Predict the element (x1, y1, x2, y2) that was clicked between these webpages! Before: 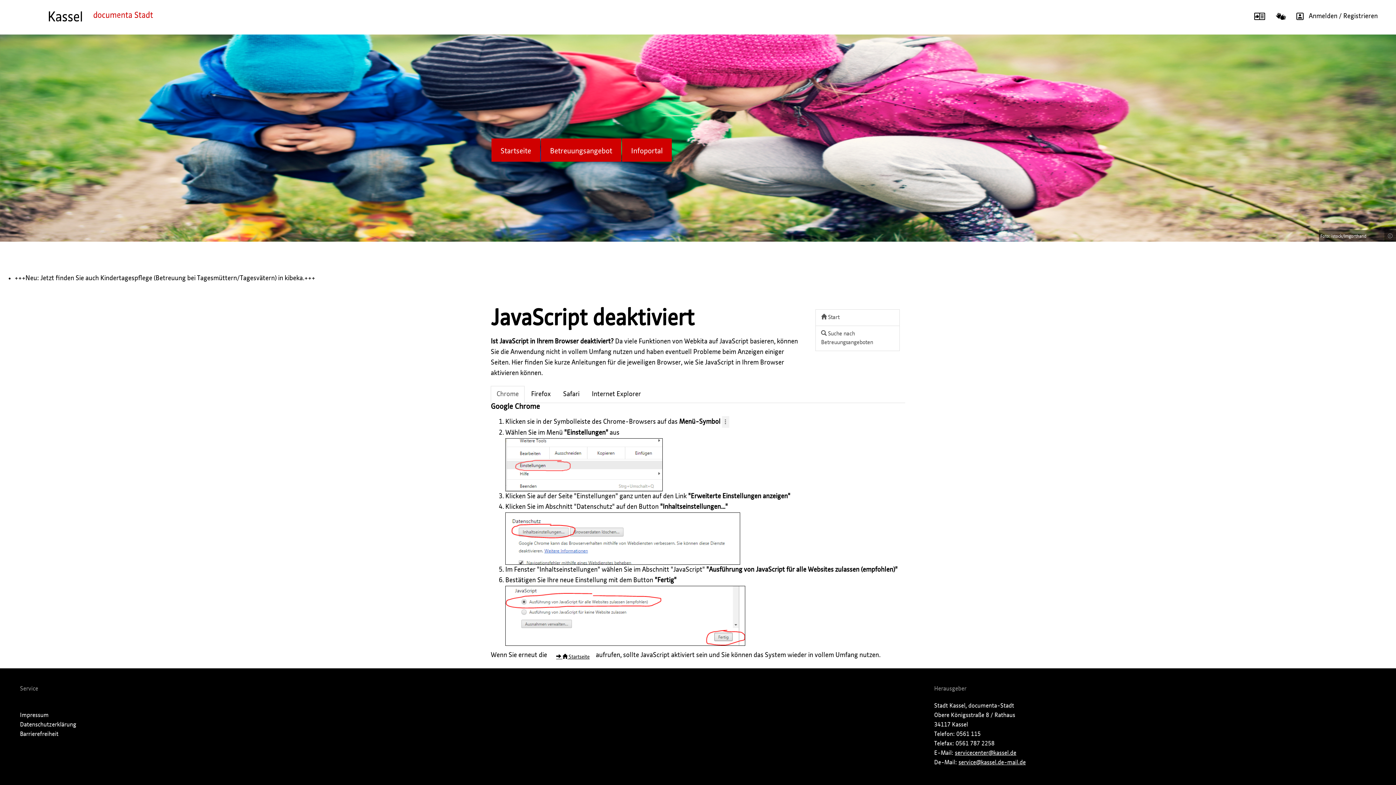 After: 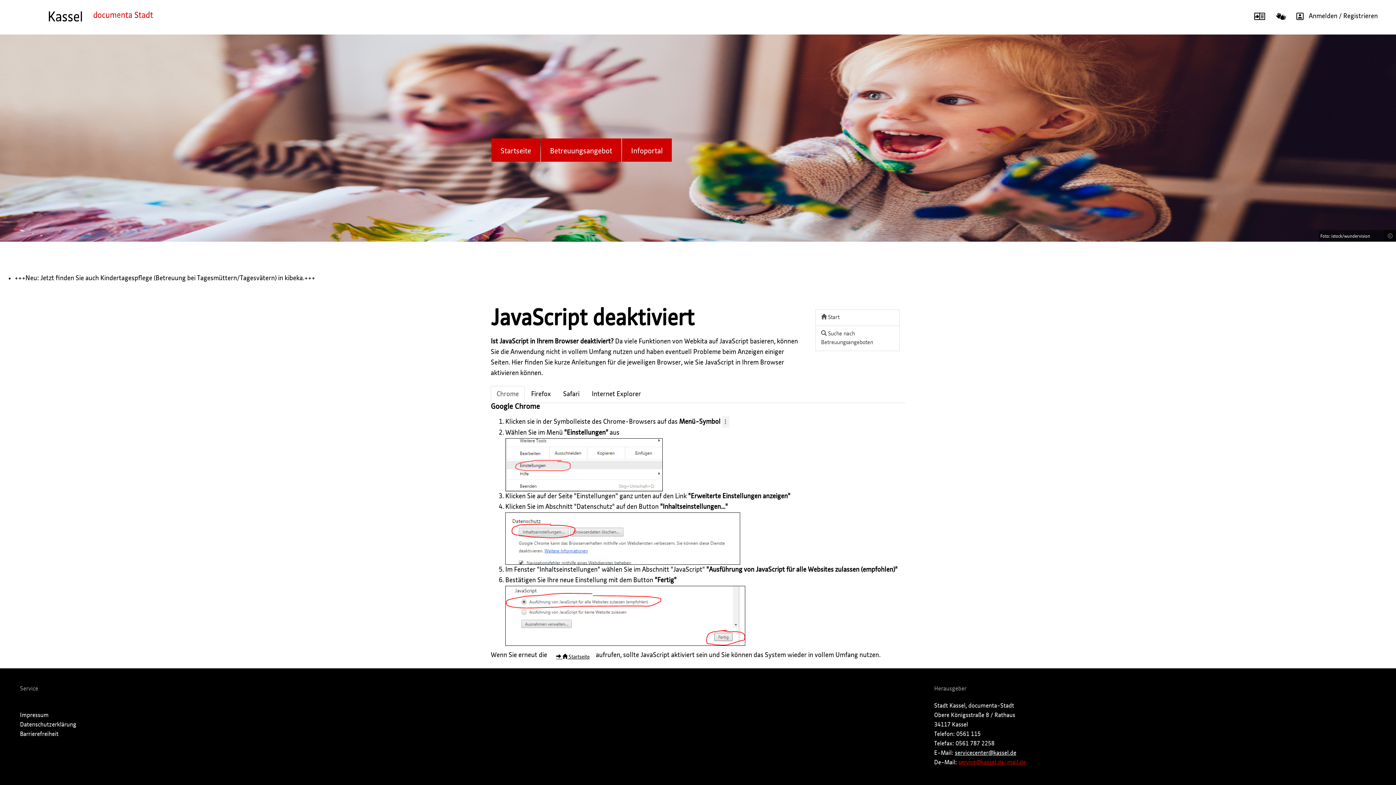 Action: label: service@kassel.de-mail.de bbox: (958, 760, 1026, 765)